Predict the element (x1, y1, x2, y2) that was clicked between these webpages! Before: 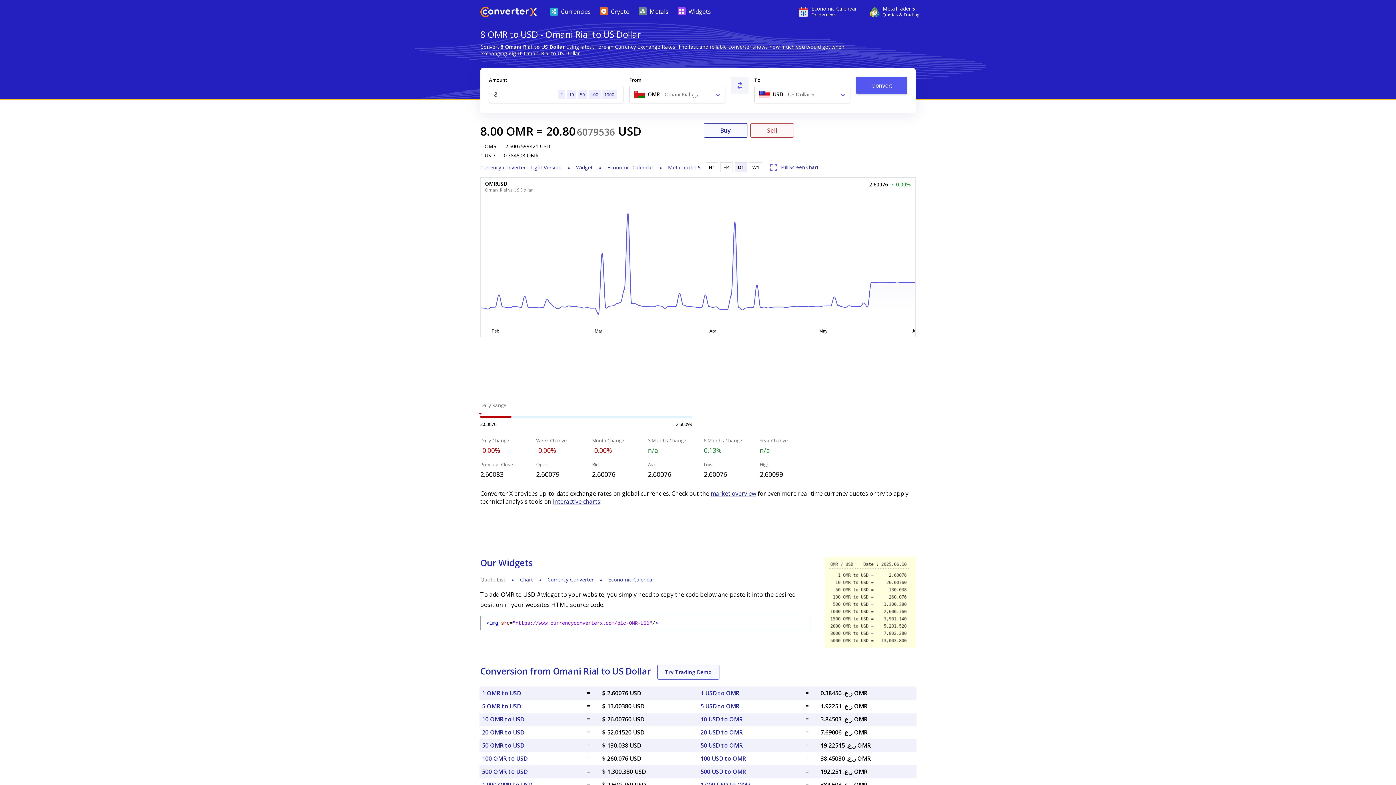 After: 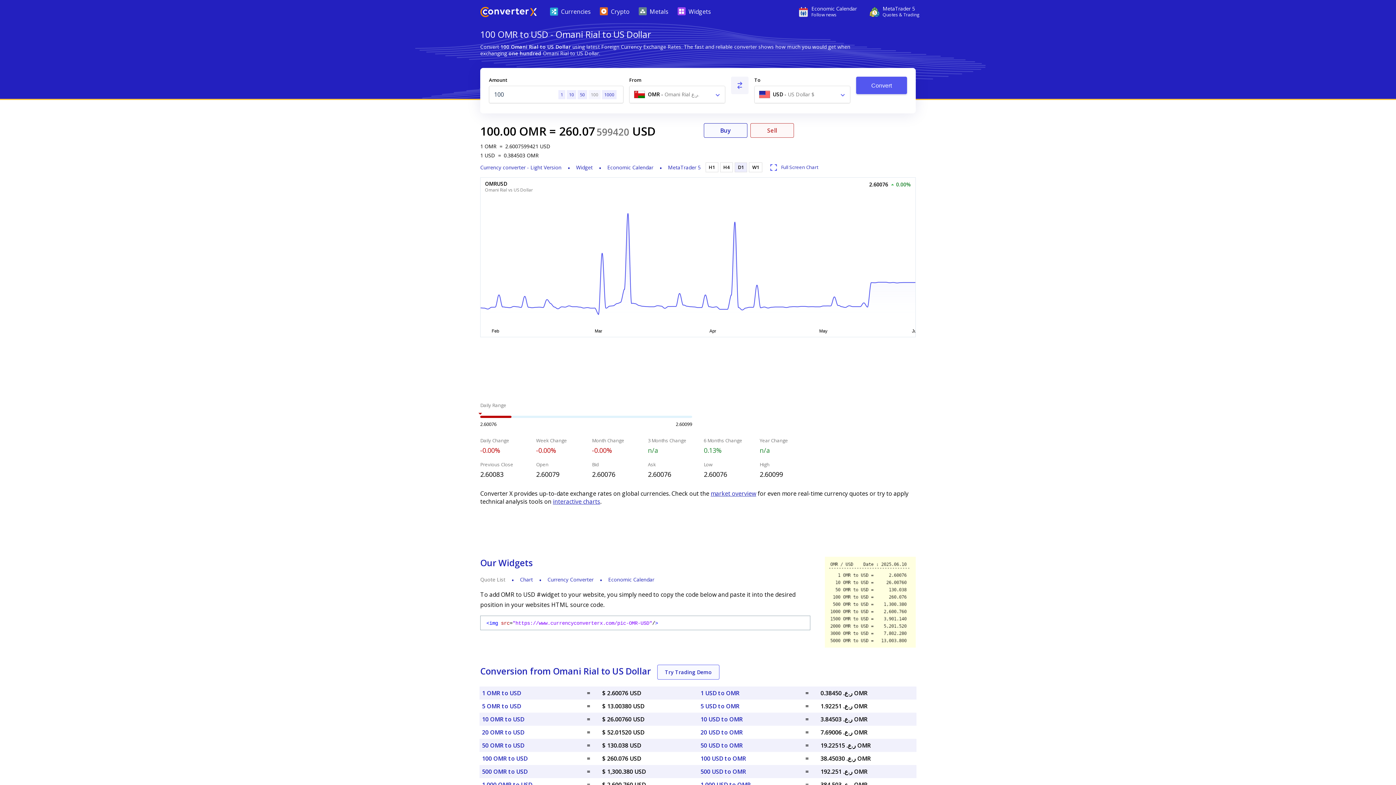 Action: label: 100 OMR to USD bbox: (482, 754, 527, 762)